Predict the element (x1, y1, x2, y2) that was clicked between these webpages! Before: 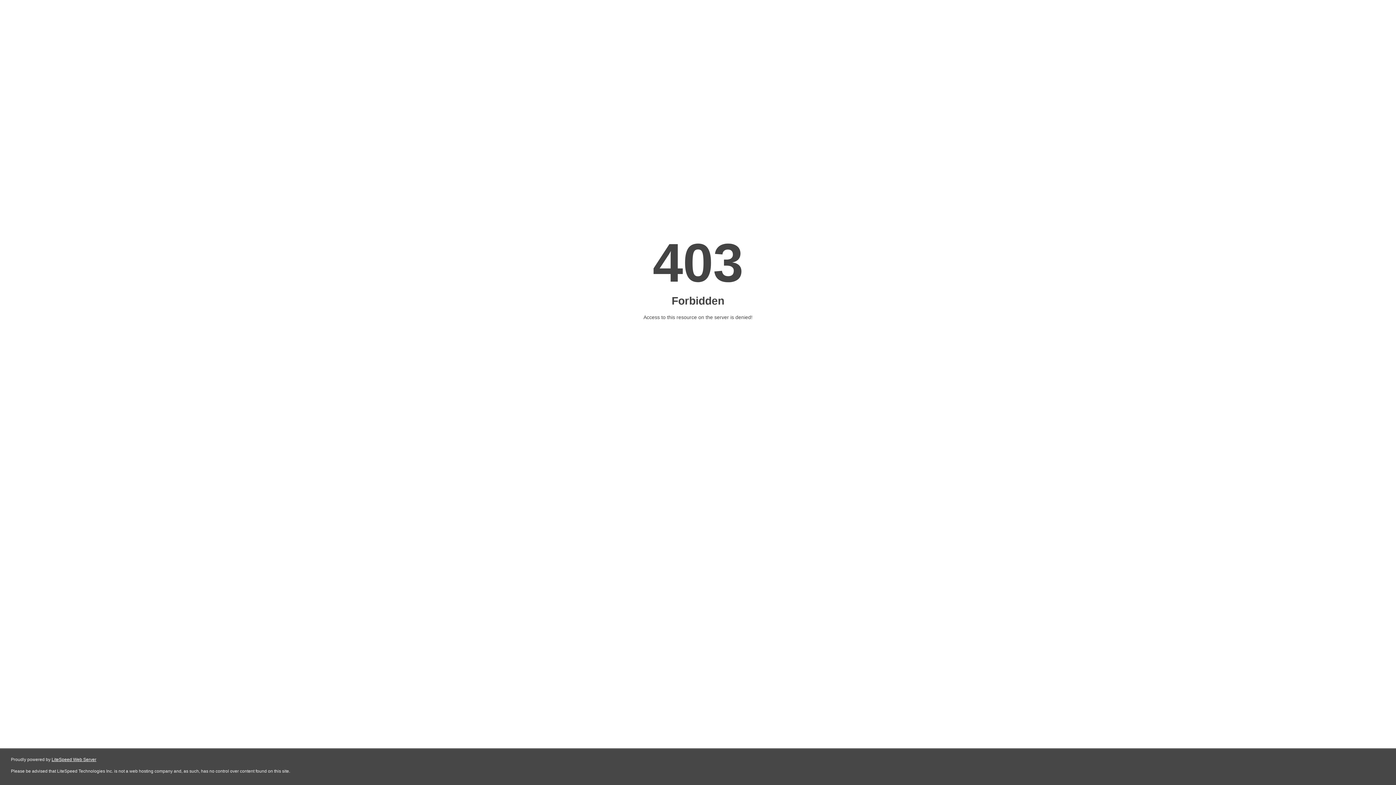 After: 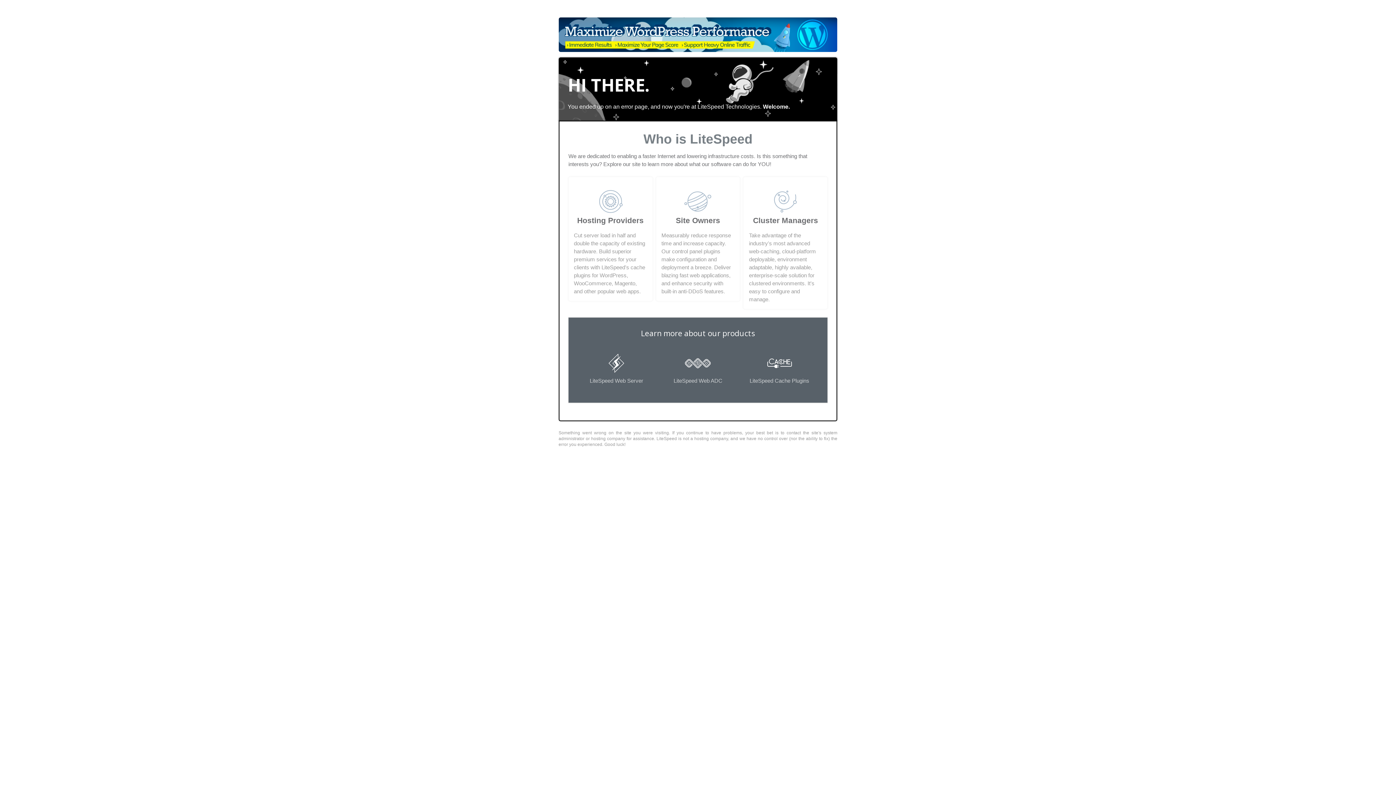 Action: label: LiteSpeed Web Server bbox: (51, 757, 96, 762)